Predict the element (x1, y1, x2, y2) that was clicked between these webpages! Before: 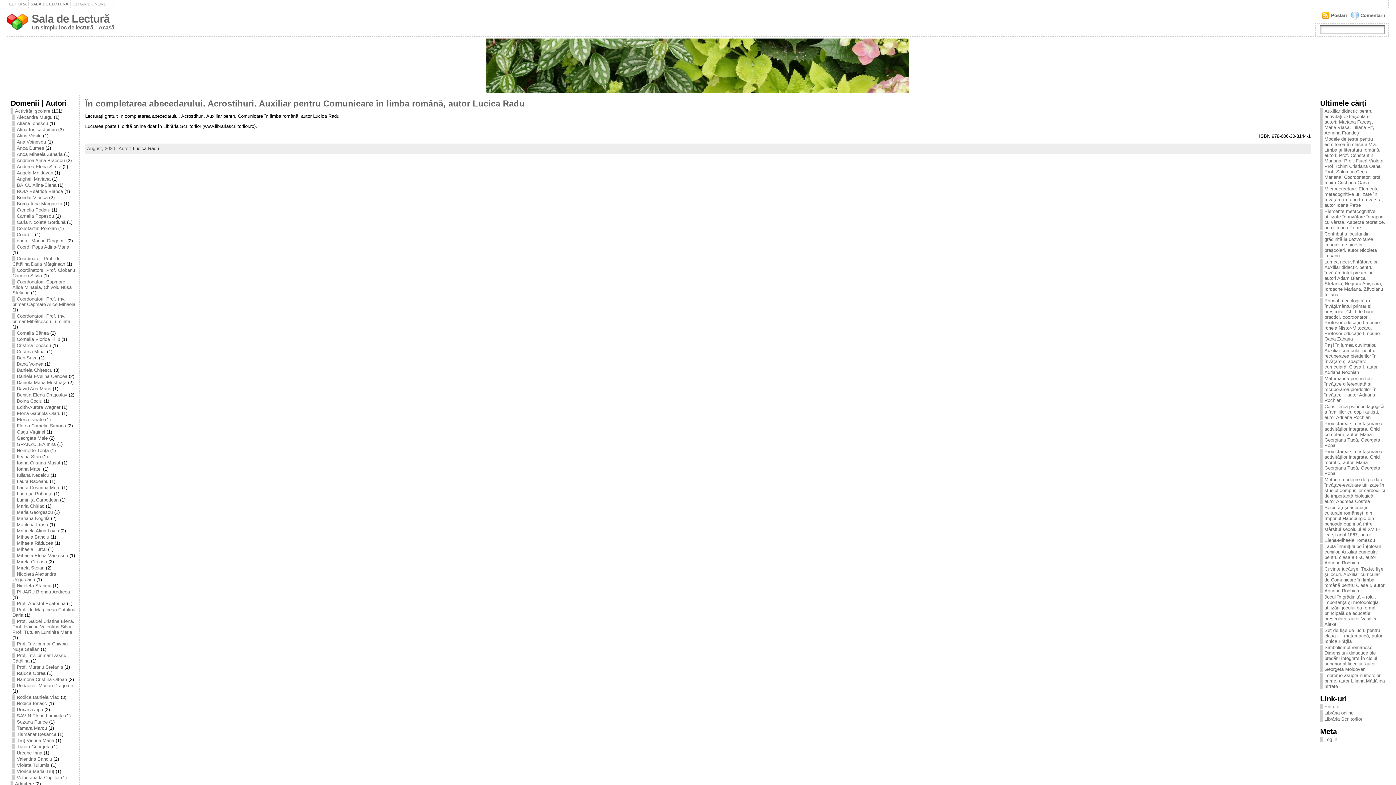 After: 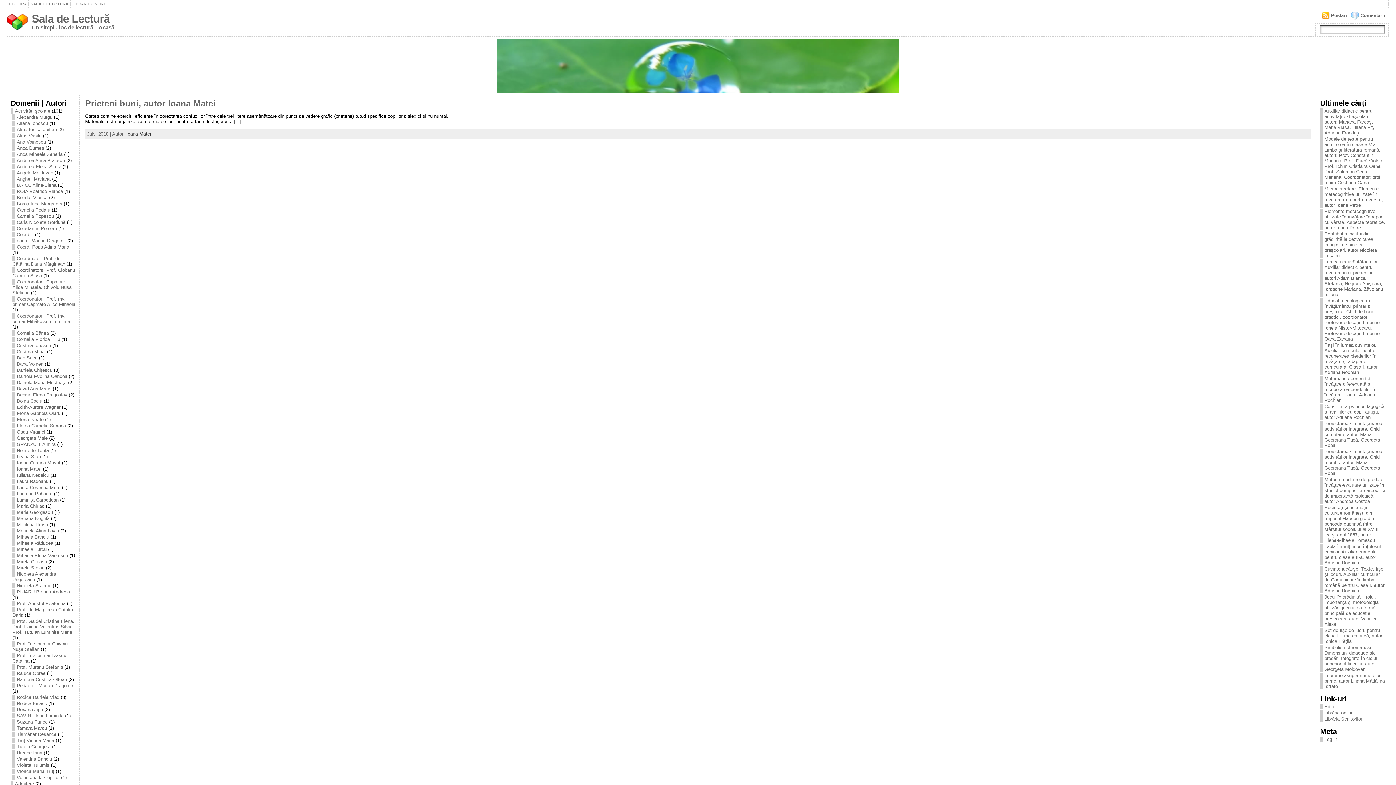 Action: label: Ioana Matei bbox: (12, 466, 41, 472)